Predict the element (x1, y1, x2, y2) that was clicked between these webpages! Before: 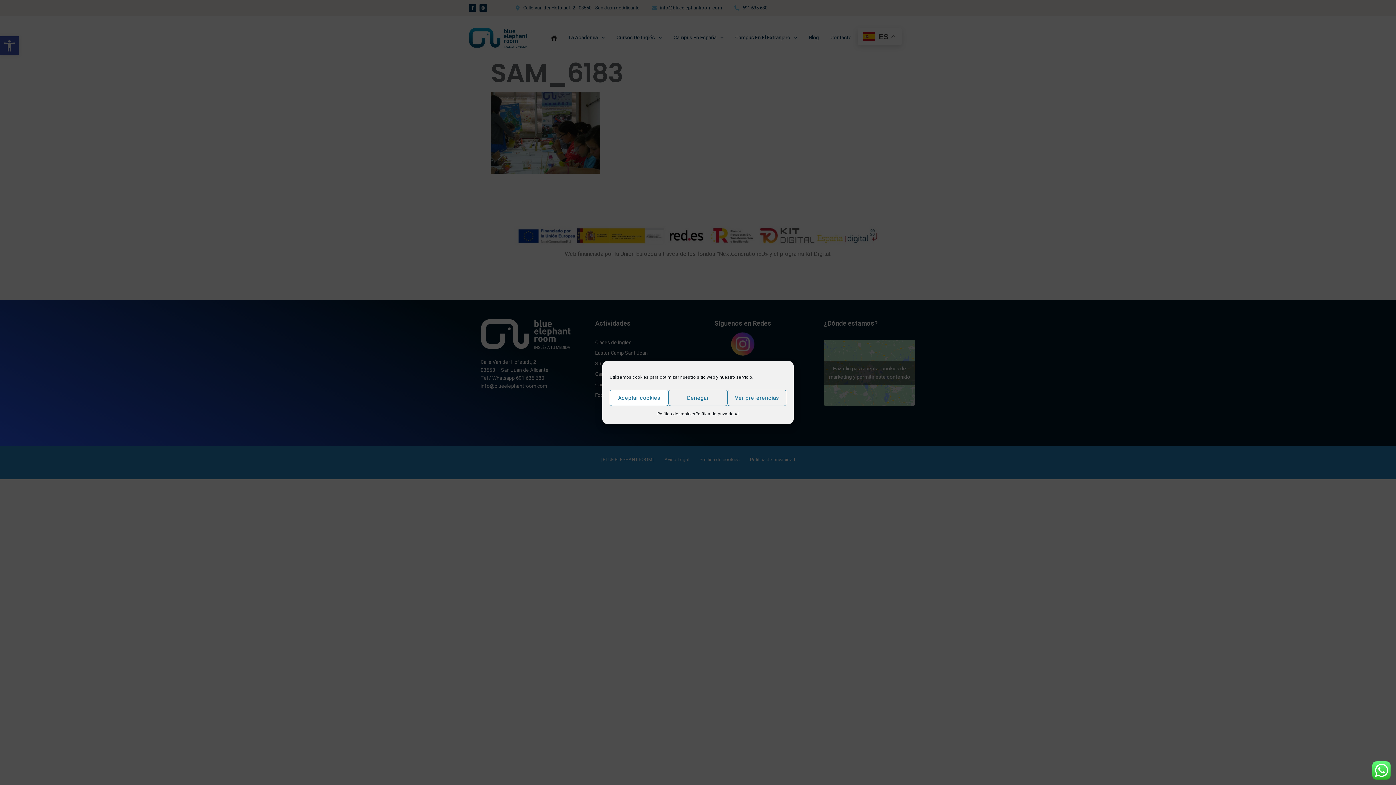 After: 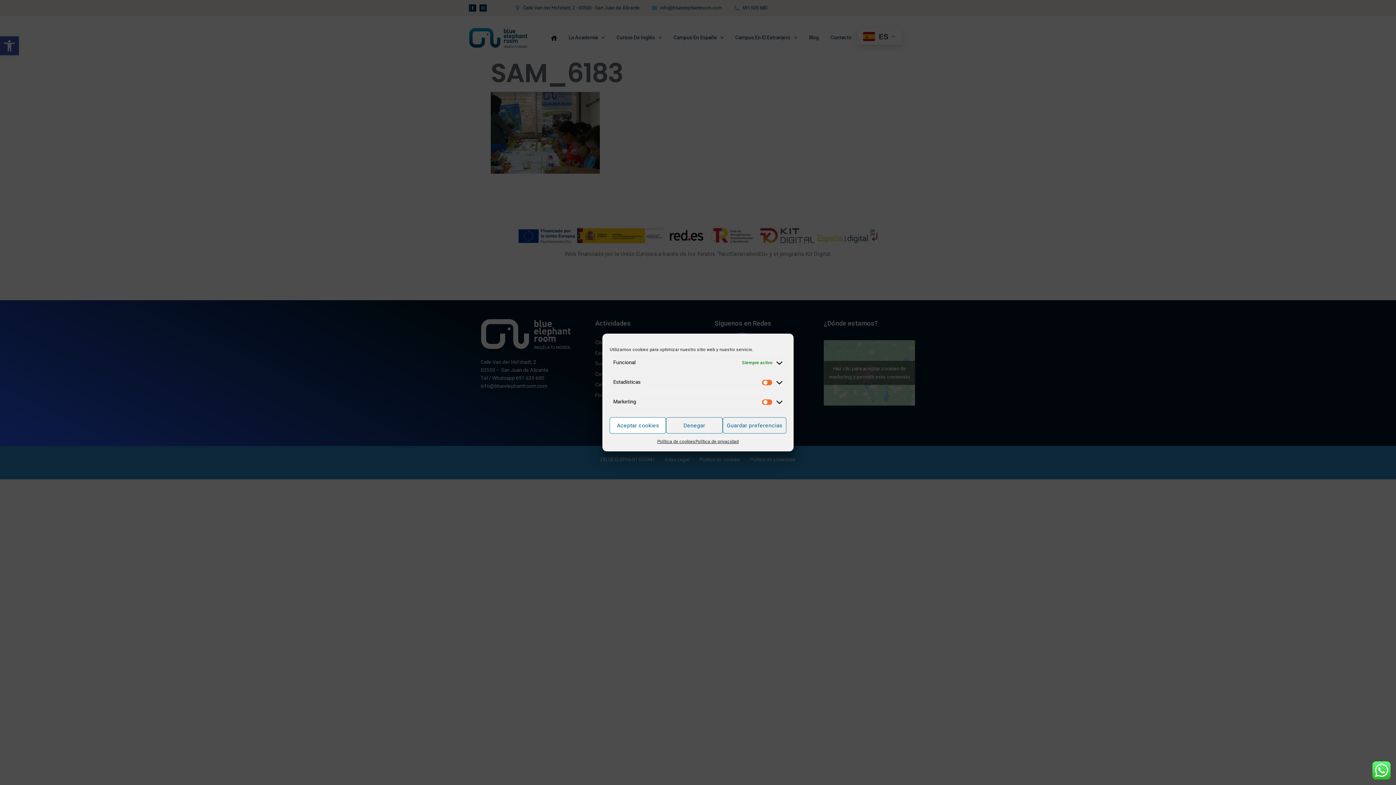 Action: bbox: (727, 389, 786, 406) label: Ver preferencias